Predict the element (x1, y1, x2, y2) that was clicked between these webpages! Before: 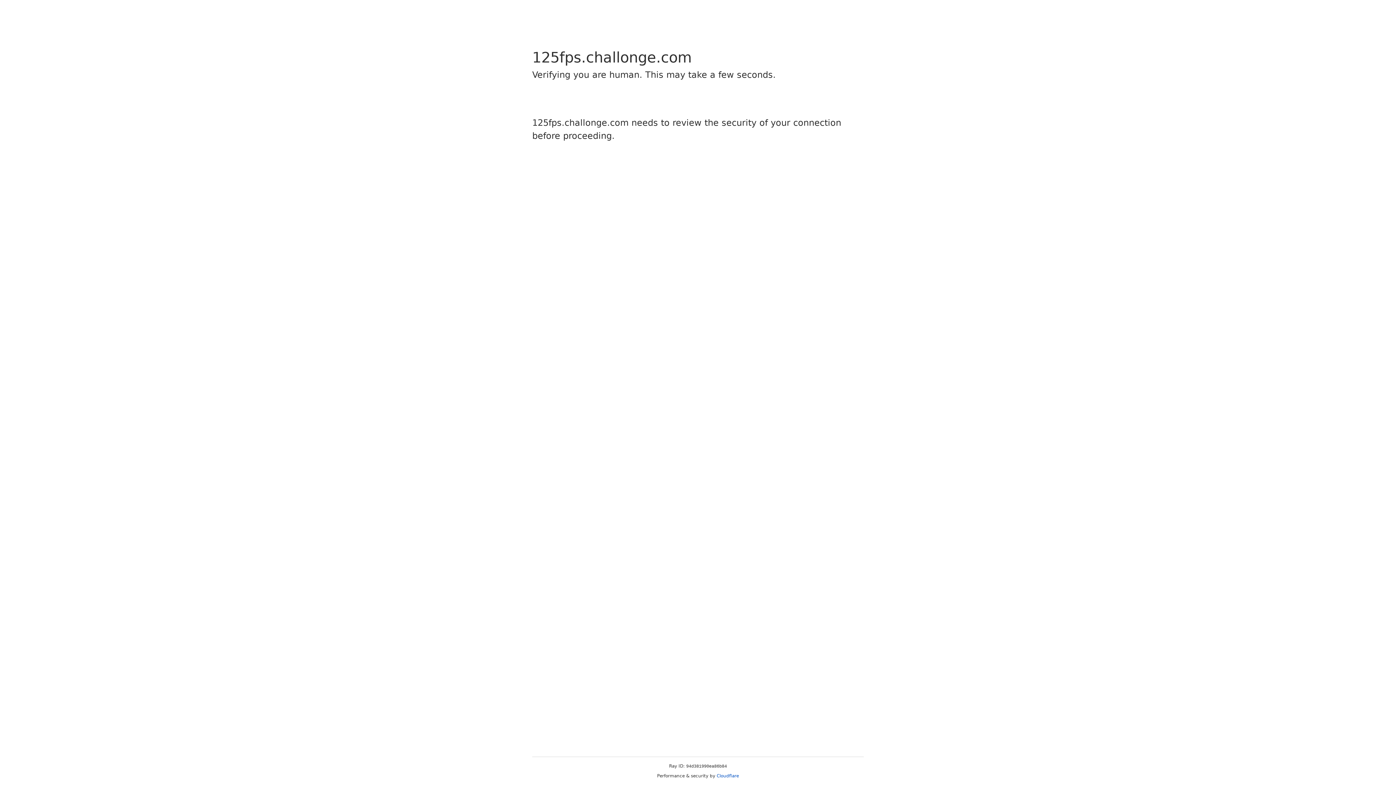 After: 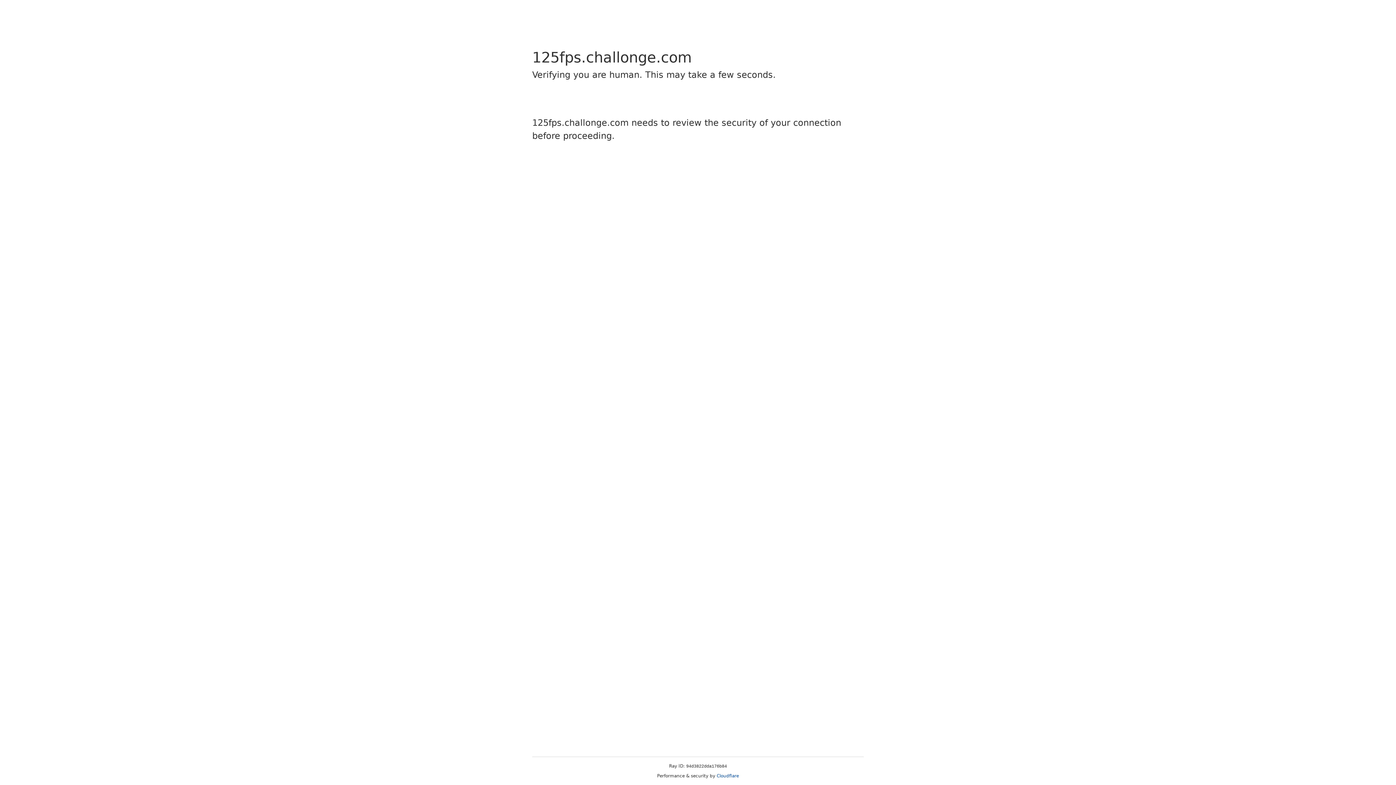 Action: label: Cloudflare bbox: (716, 773, 739, 778)